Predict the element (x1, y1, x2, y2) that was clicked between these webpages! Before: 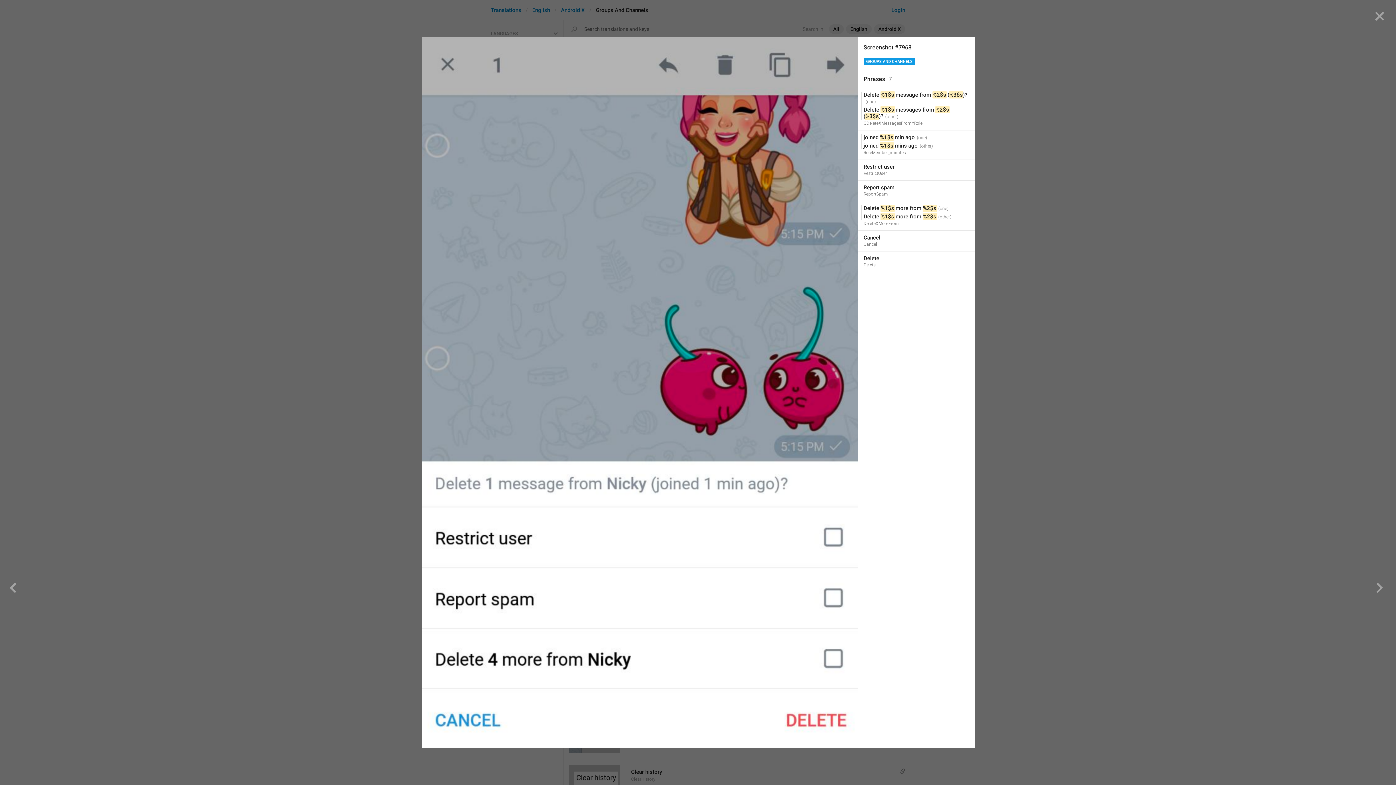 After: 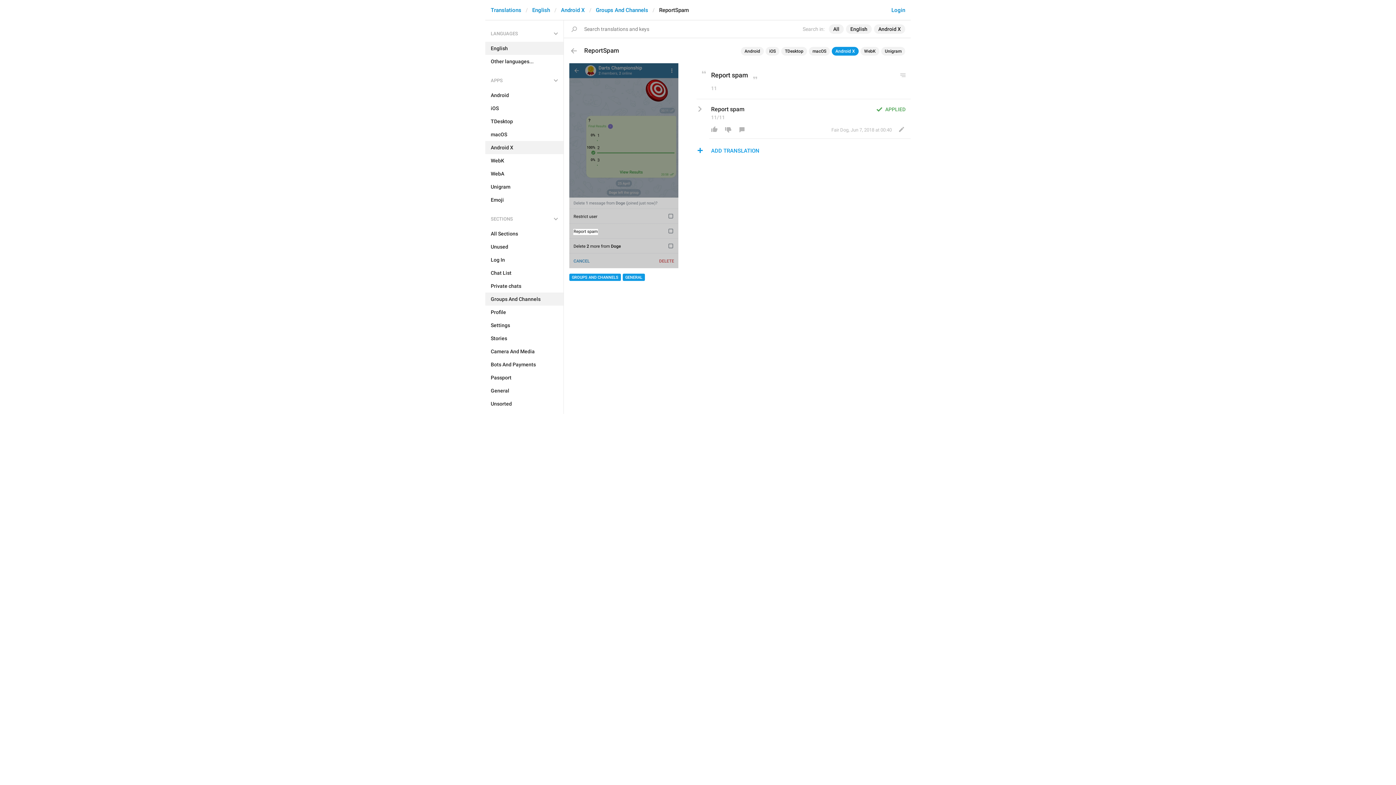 Action: bbox: (858, 180, 974, 201) label: Report spam
ReportSpam